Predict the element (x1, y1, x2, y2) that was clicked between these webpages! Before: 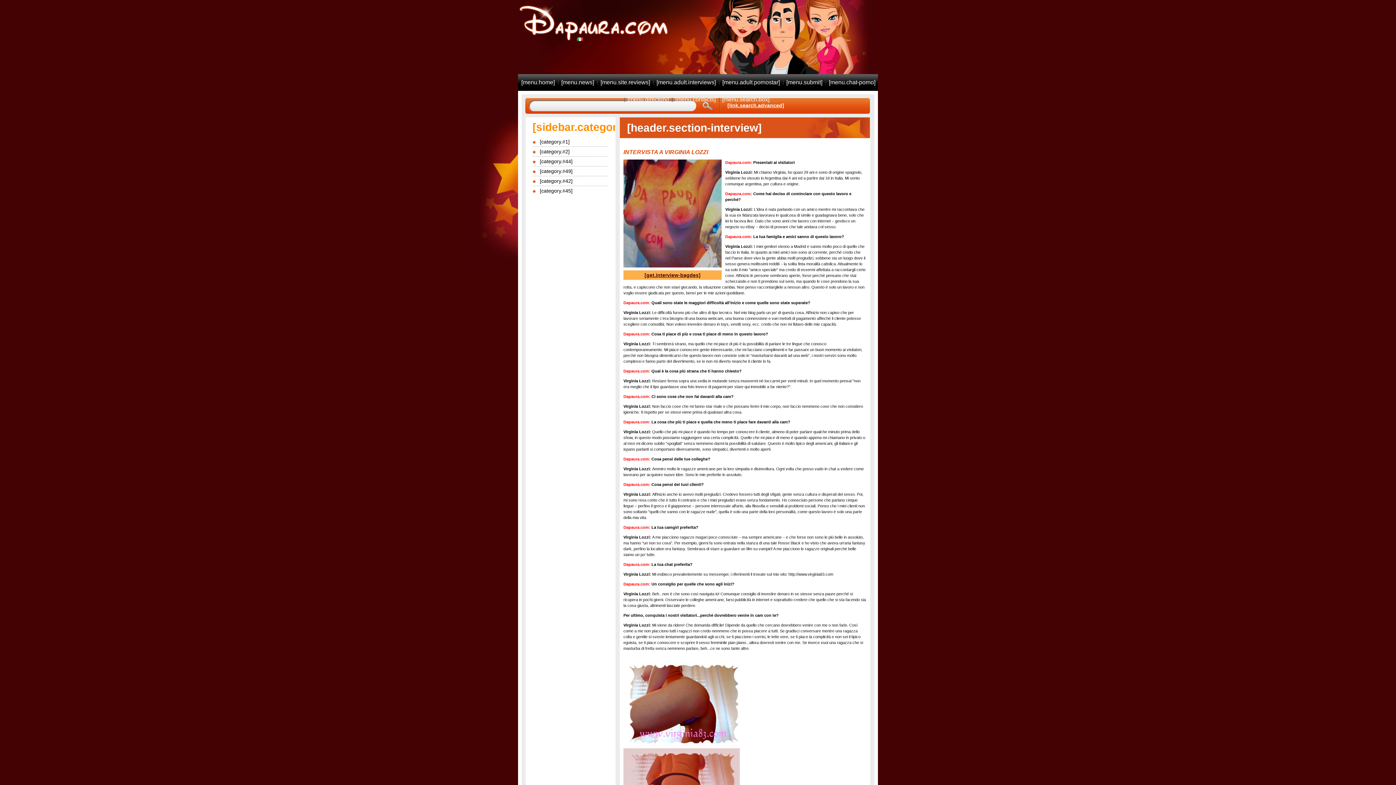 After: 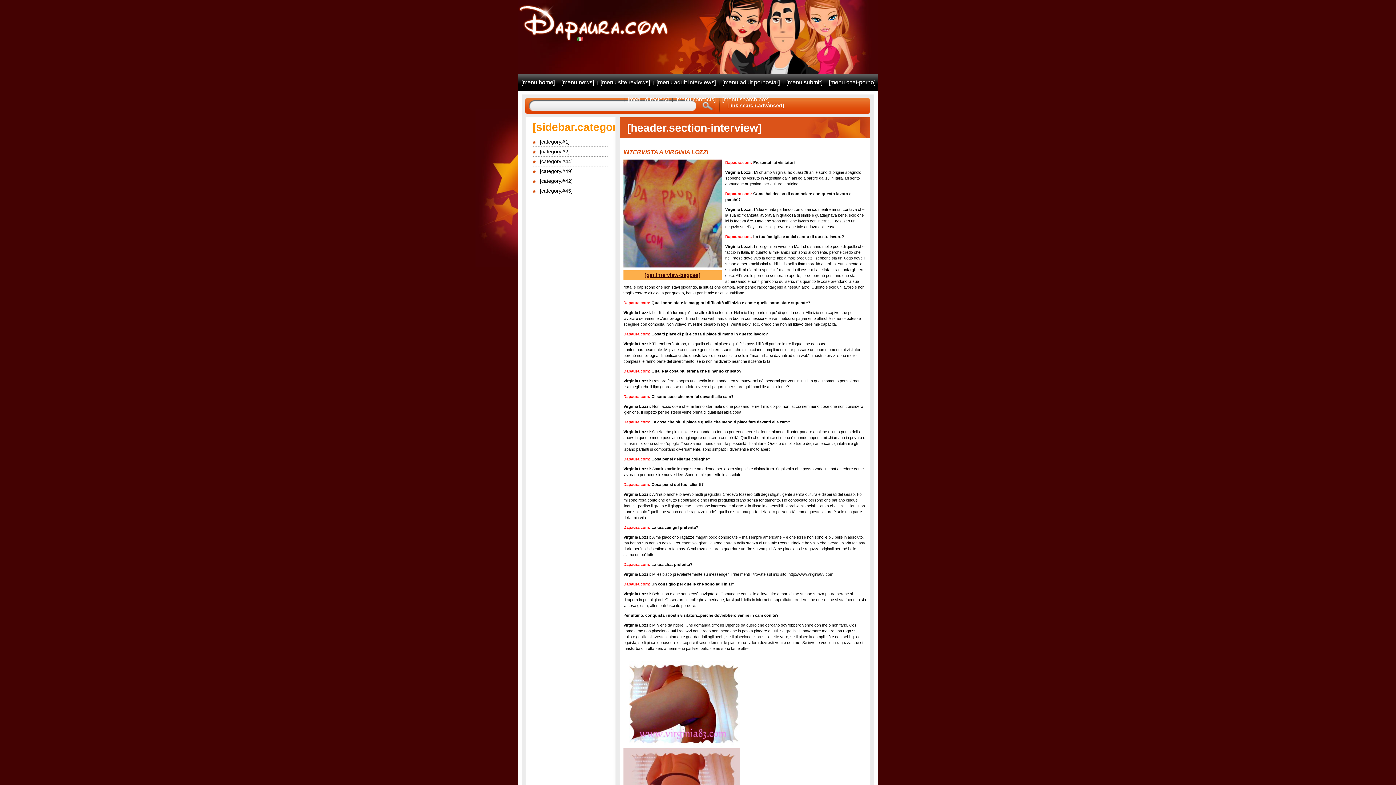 Action: bbox: (577, 37, 582, 41)